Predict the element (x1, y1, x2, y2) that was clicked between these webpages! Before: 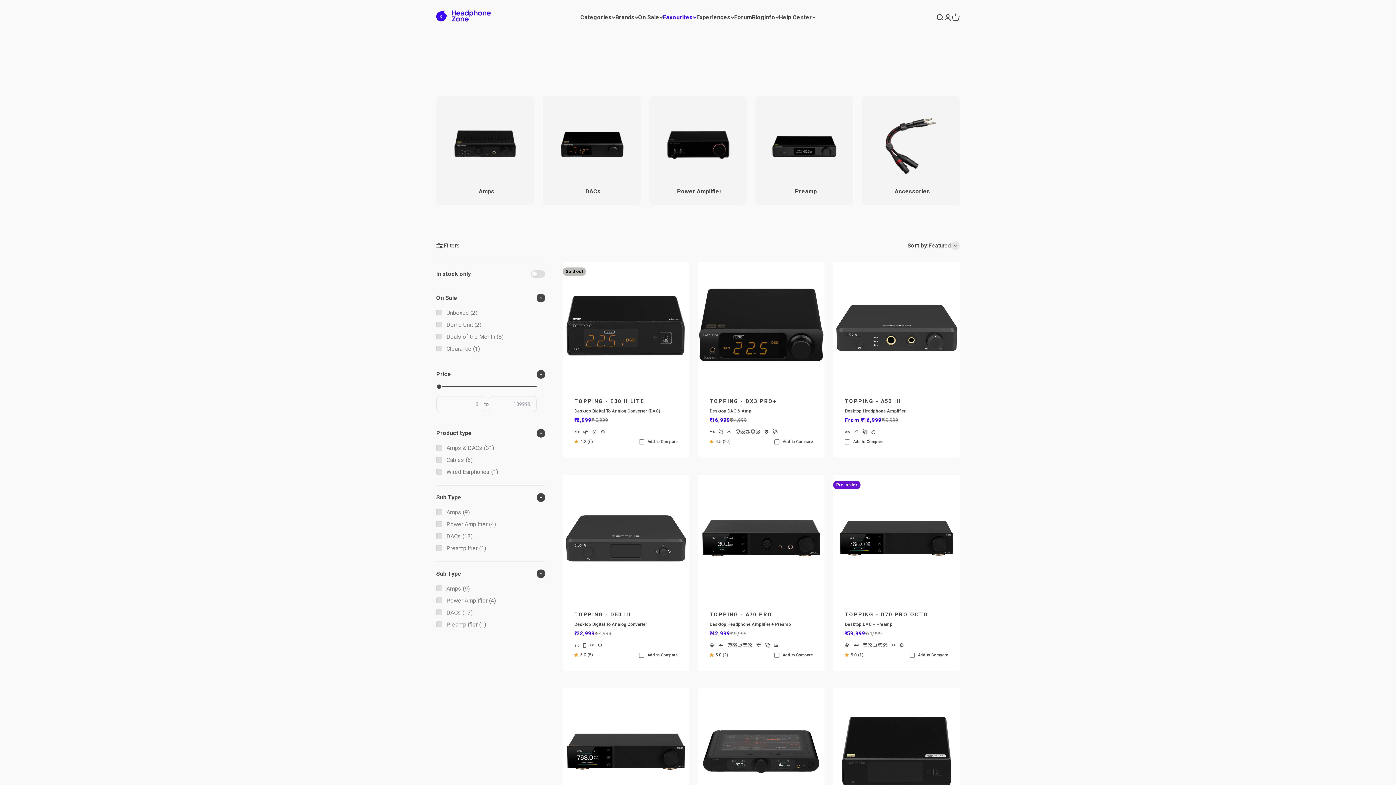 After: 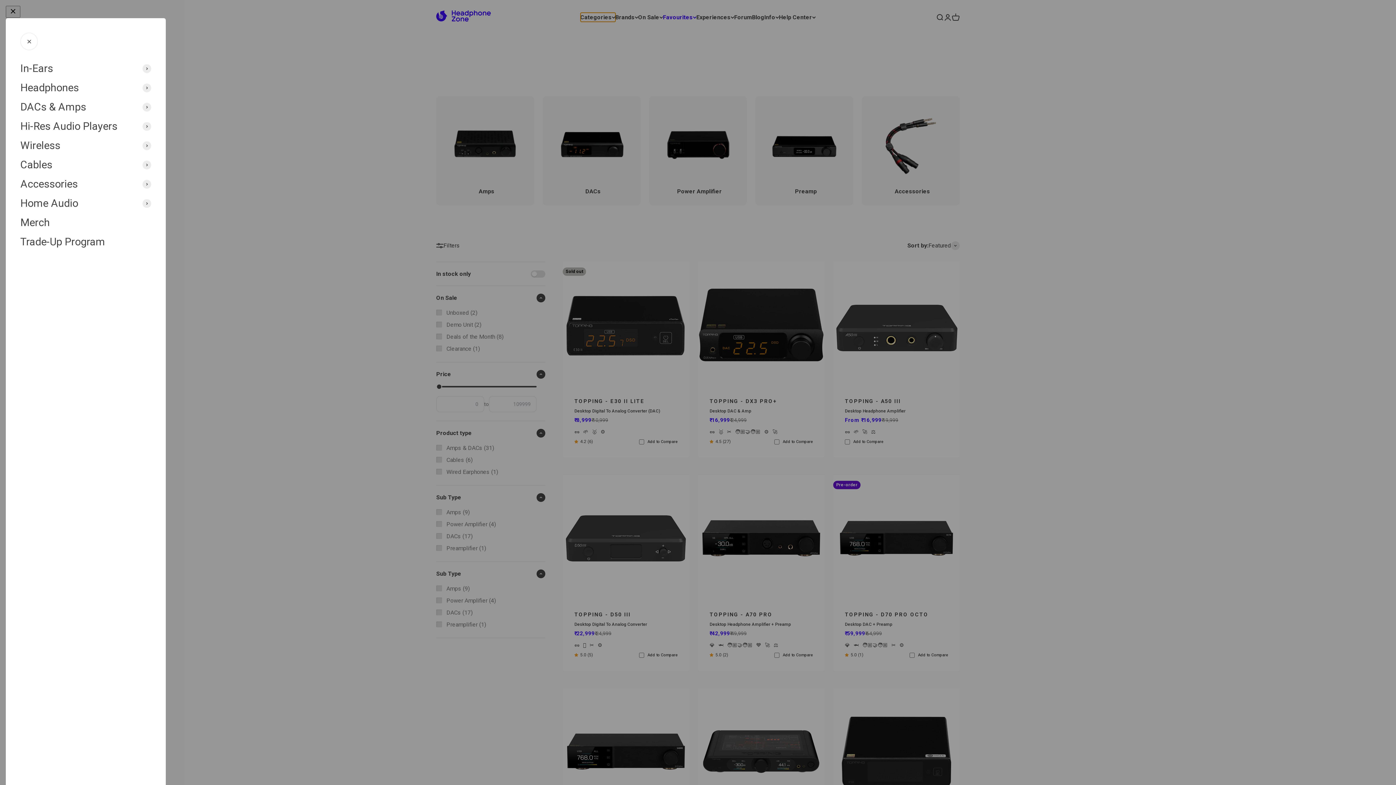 Action: label: Categories bbox: (580, 12, 615, 21)